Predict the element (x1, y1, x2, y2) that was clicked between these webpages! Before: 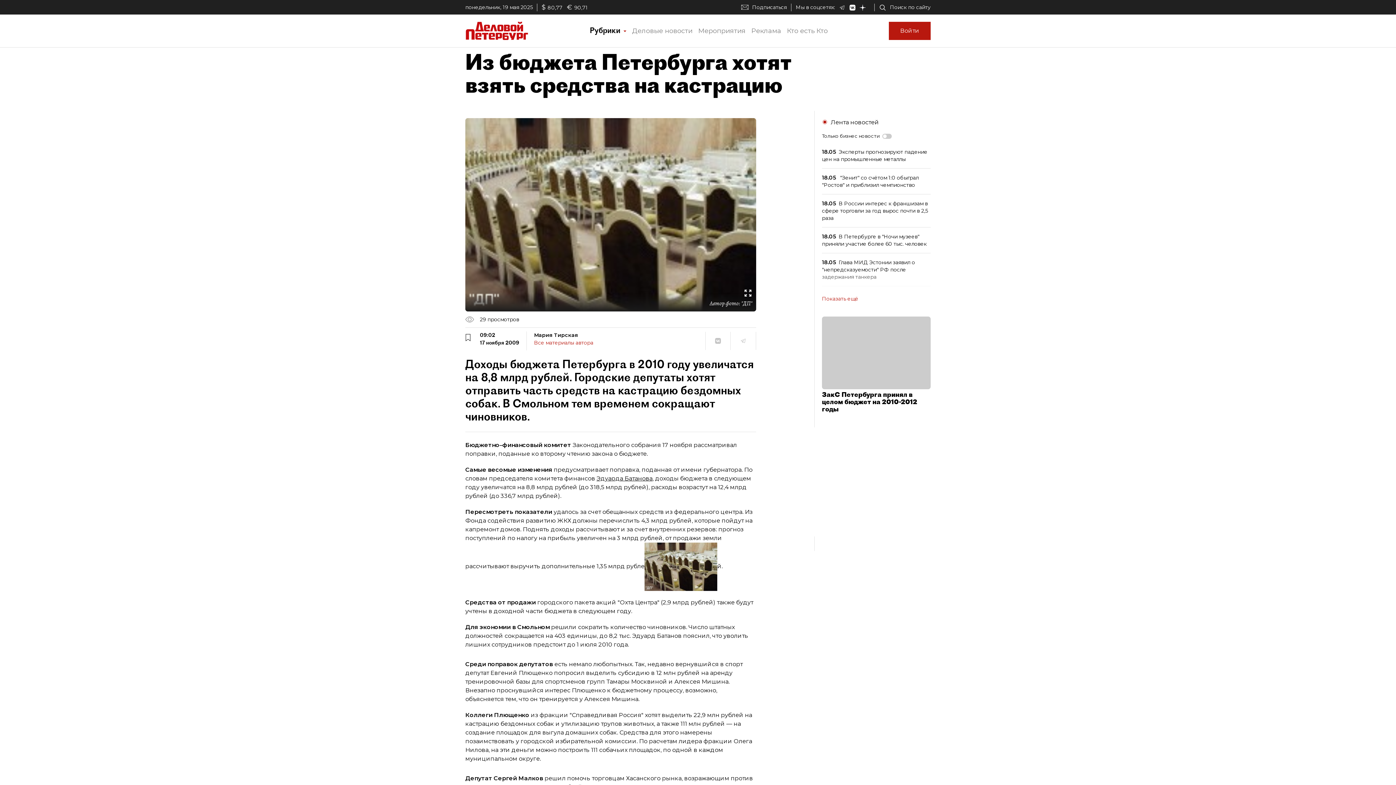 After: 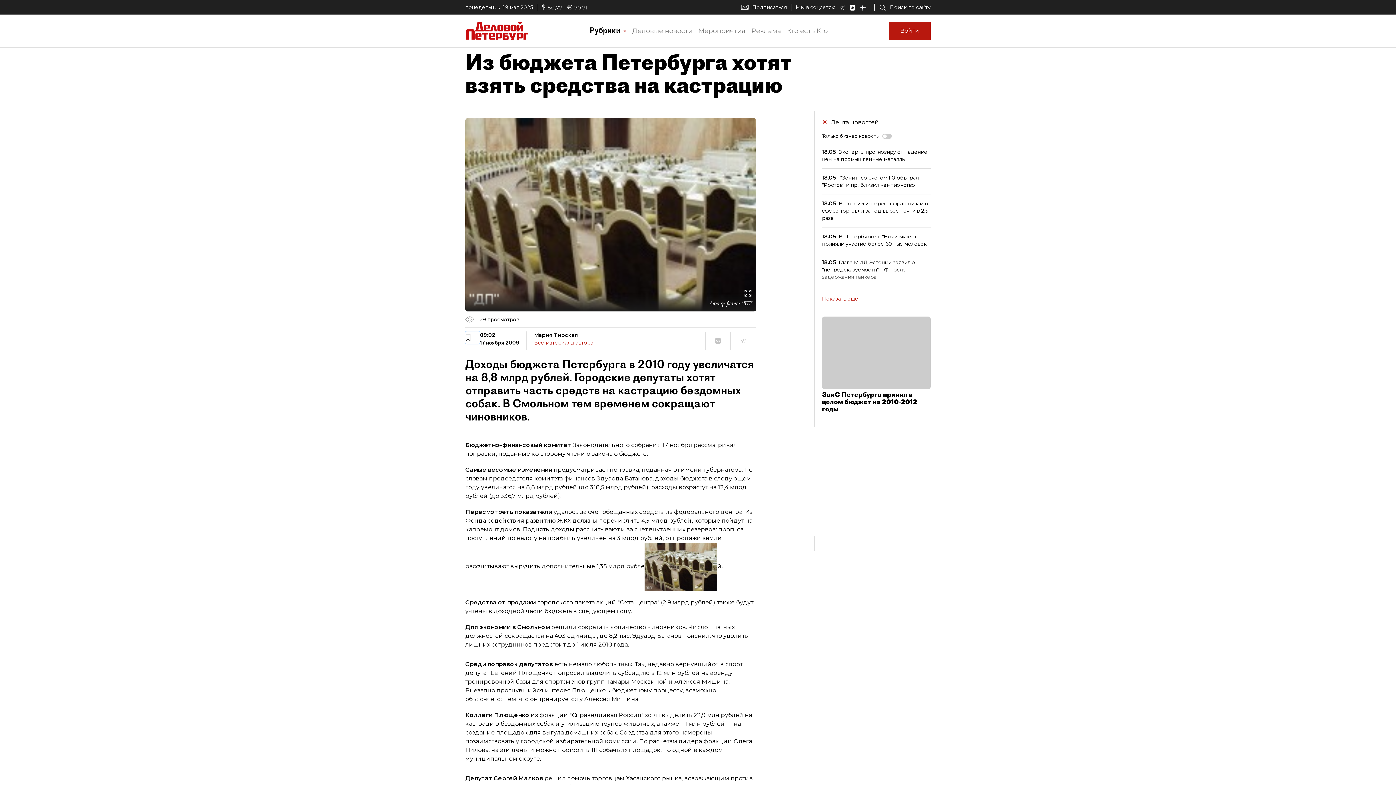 Action: bbox: (465, 331, 480, 344)